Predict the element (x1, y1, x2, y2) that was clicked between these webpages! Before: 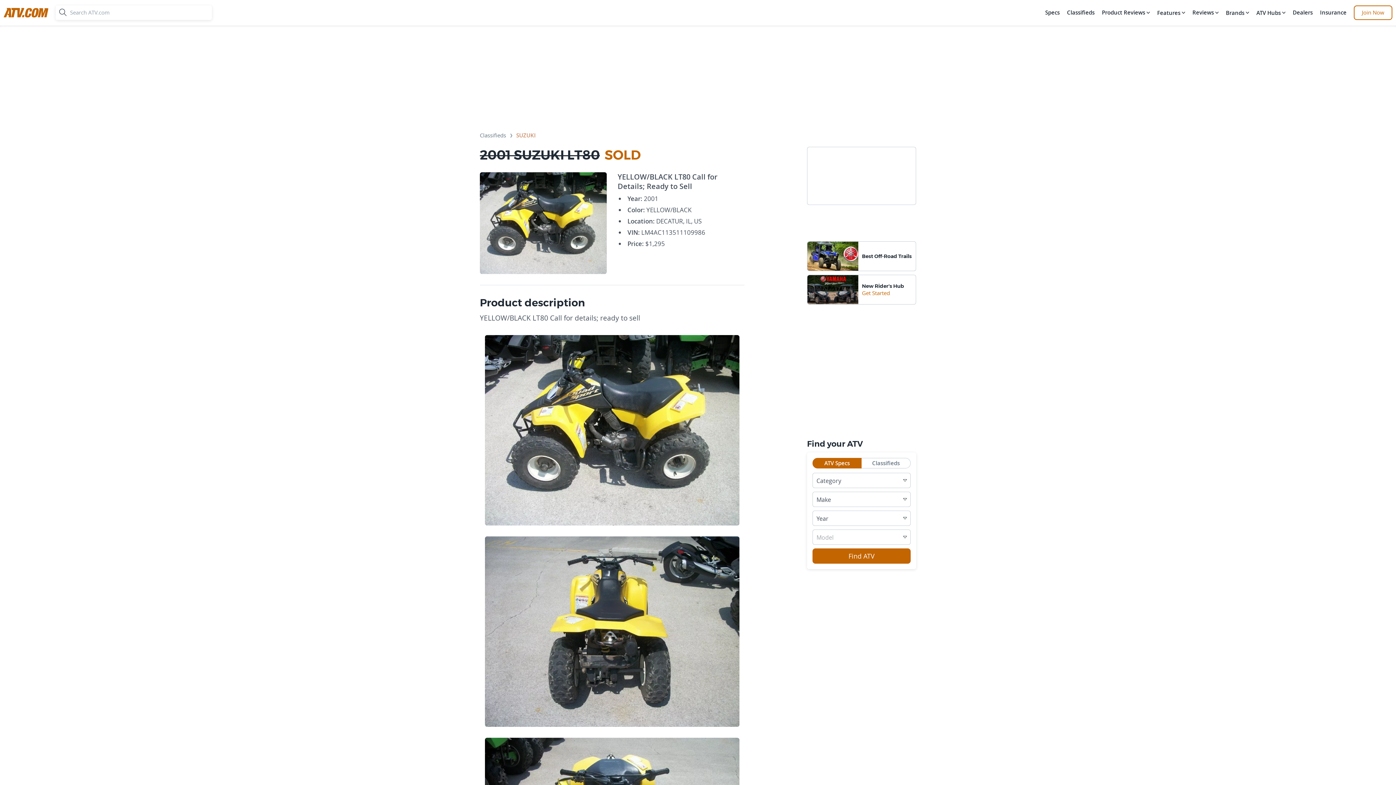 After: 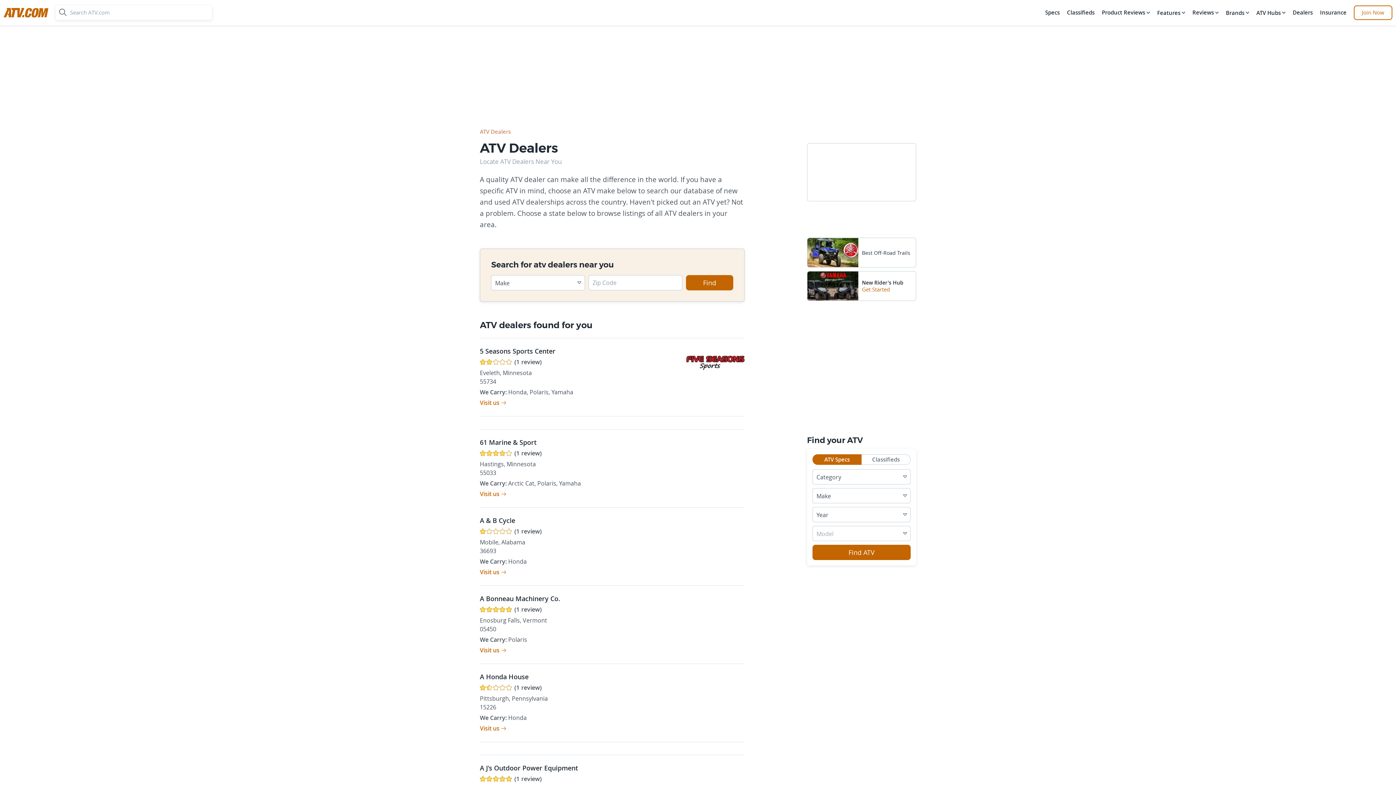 Action: label: Dealers bbox: (1291, 5, 1314, 20)